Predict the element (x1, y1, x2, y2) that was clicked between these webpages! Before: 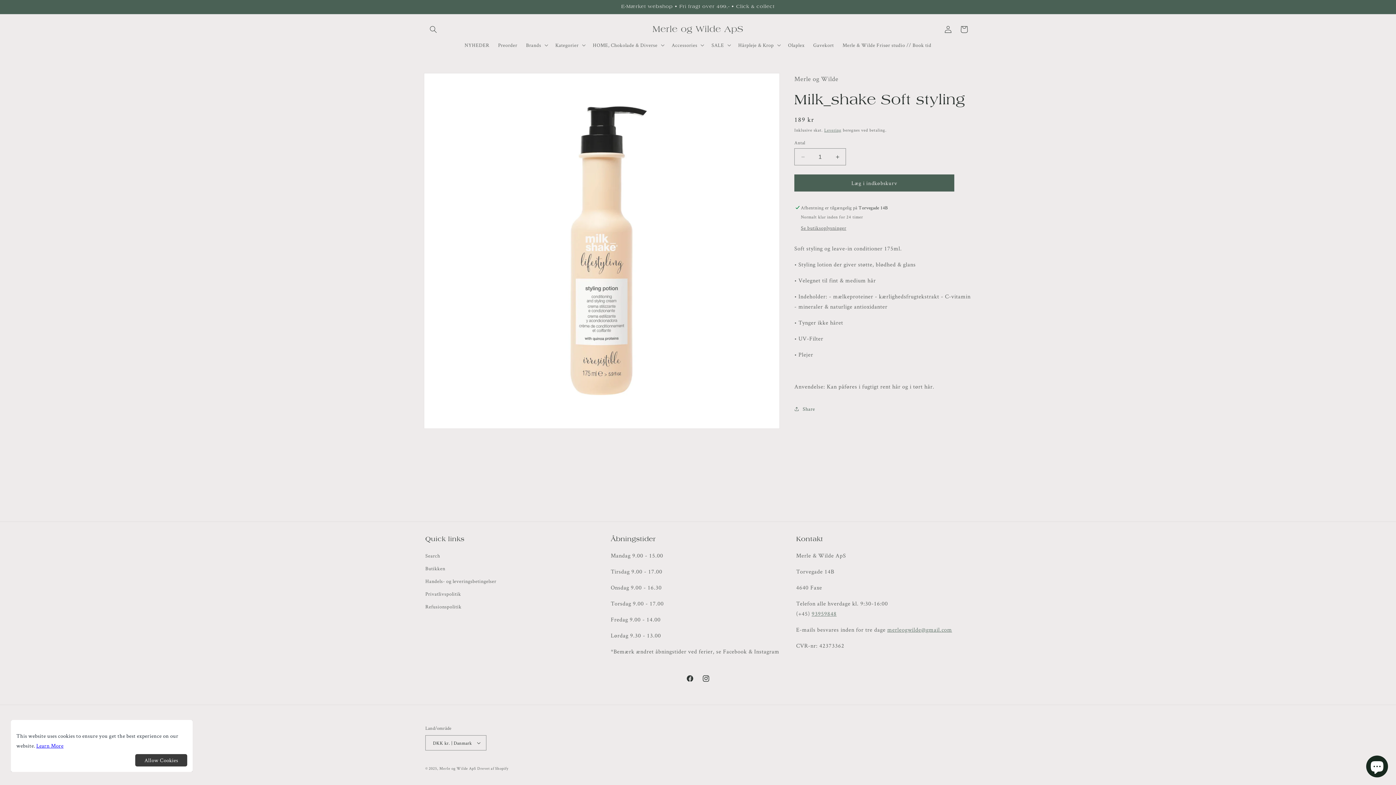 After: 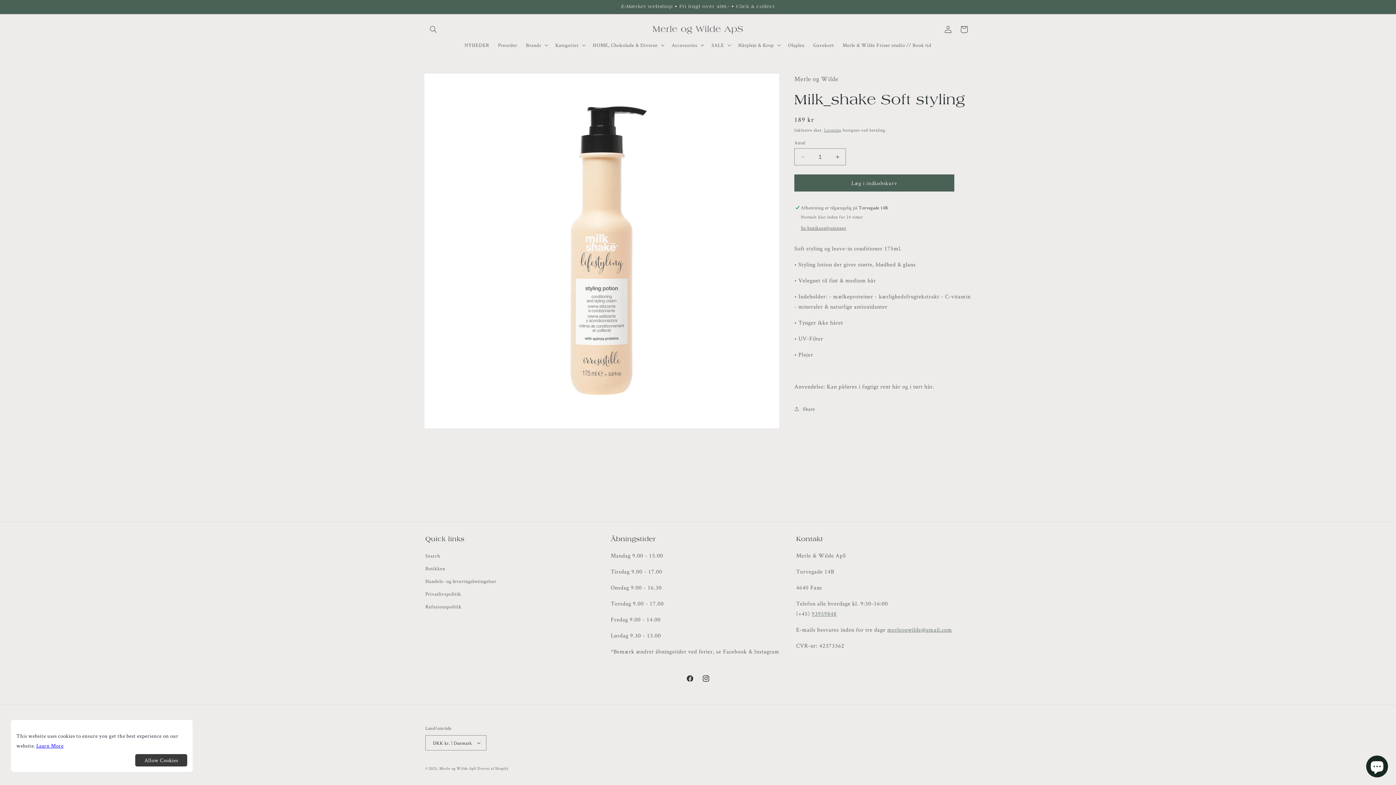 Action: label: Learn More bbox: (36, 742, 63, 749)